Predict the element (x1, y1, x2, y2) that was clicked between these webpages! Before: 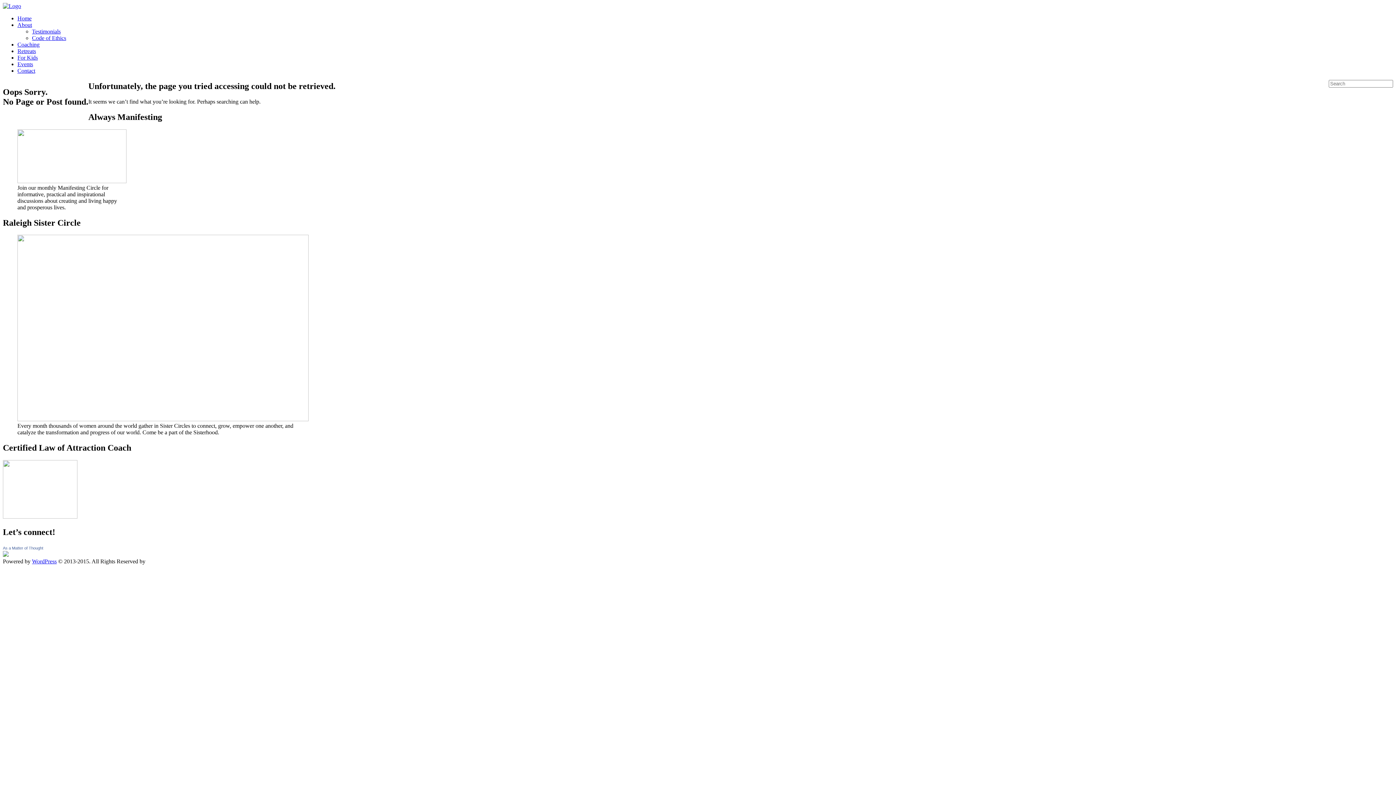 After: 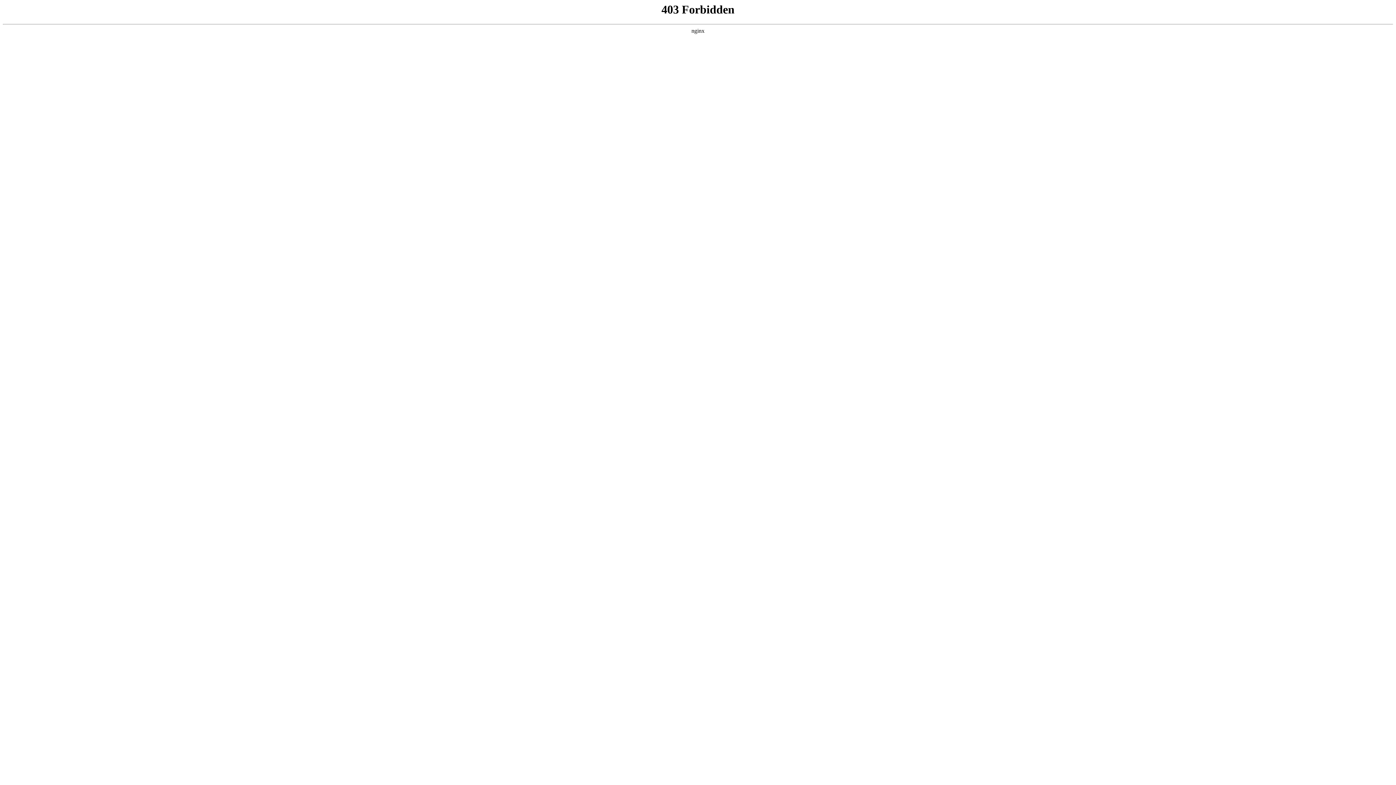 Action: bbox: (32, 558, 56, 564) label: WordPress